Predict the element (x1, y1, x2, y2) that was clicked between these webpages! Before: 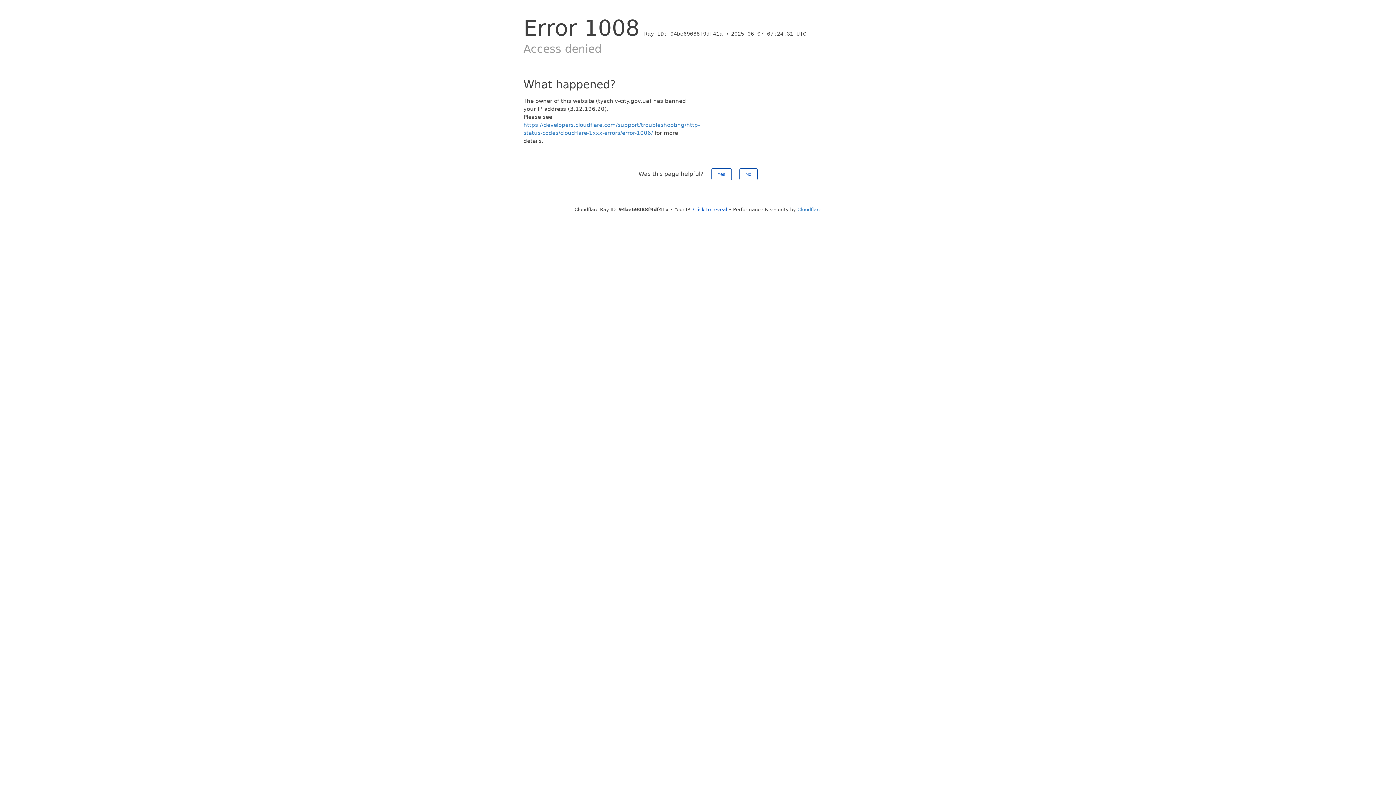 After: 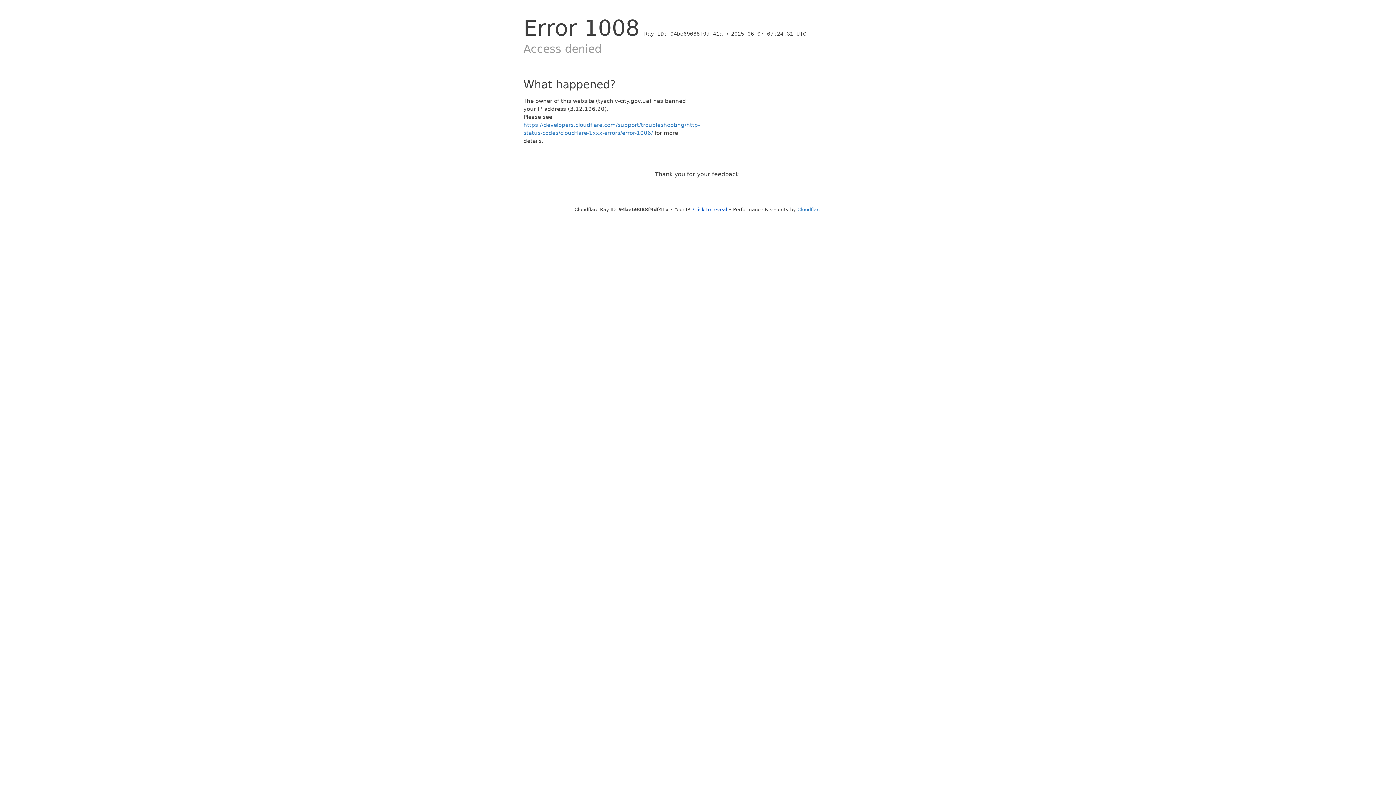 Action: label: Yes bbox: (711, 168, 731, 180)